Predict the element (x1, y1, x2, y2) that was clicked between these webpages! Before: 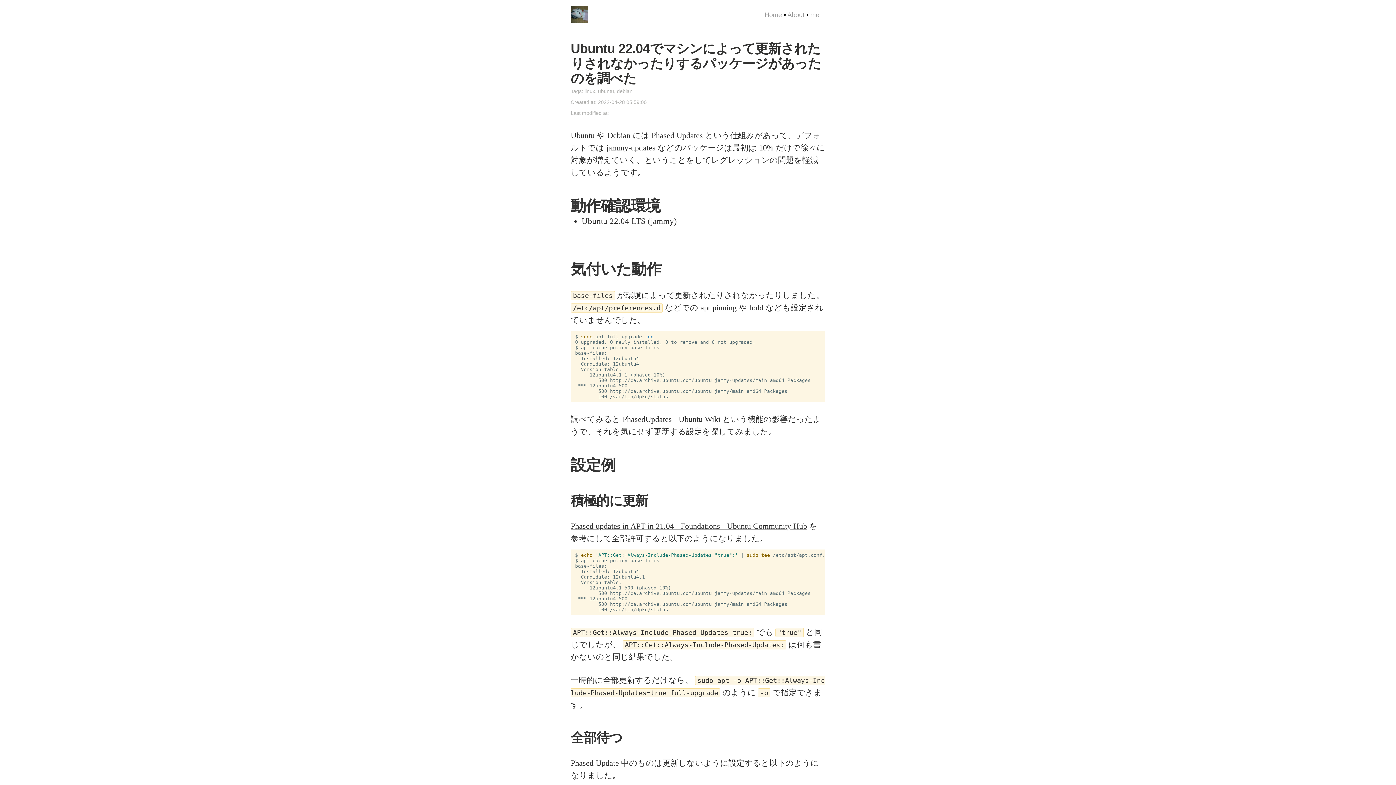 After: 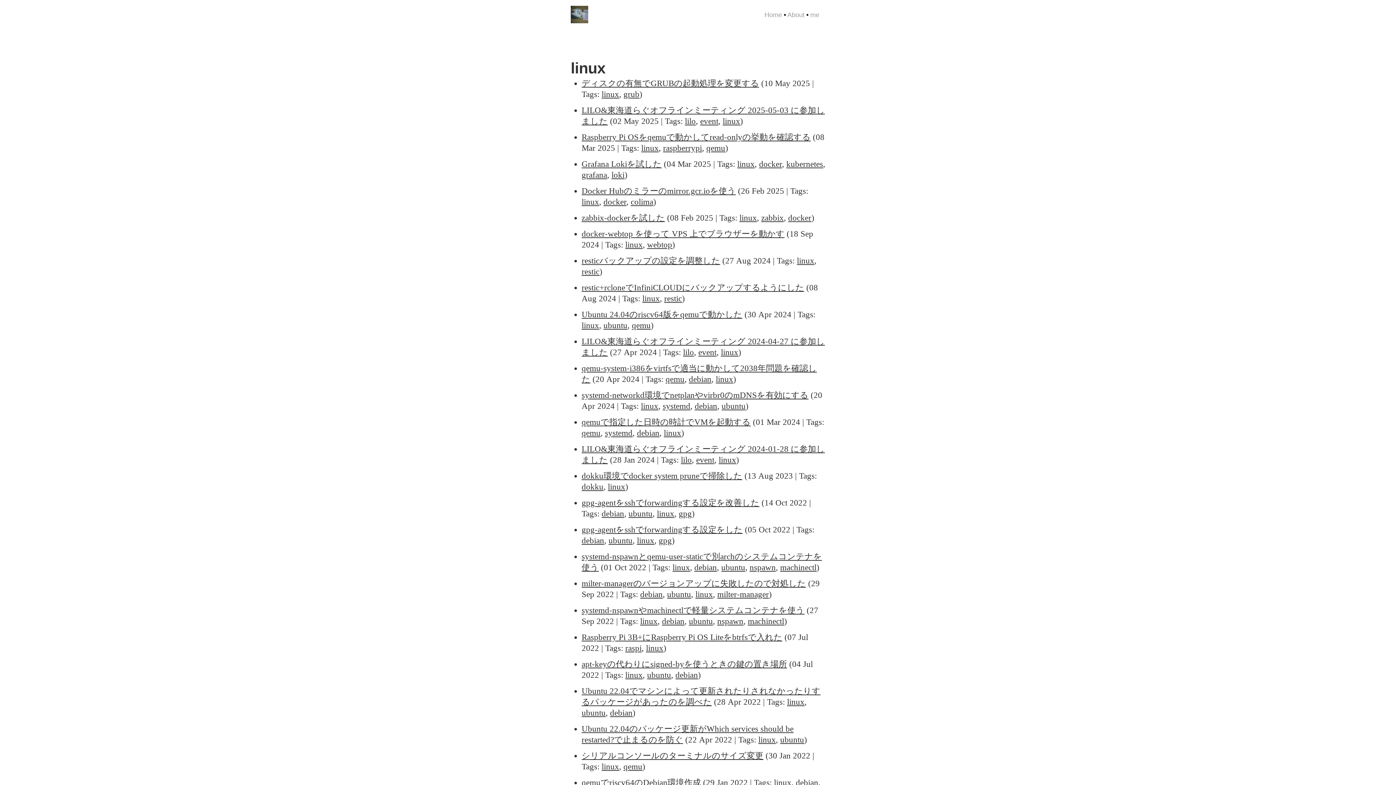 Action: label: linux bbox: (584, 88, 595, 94)